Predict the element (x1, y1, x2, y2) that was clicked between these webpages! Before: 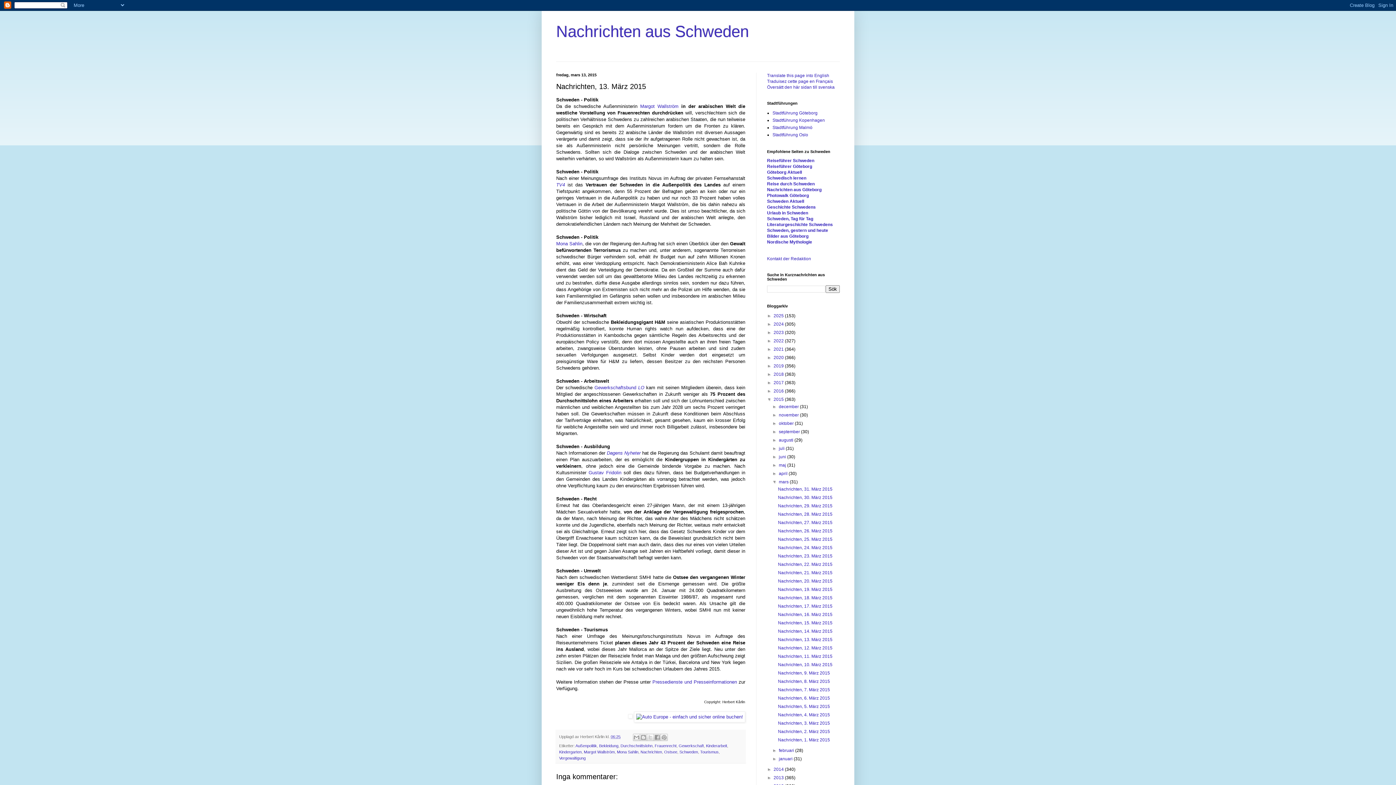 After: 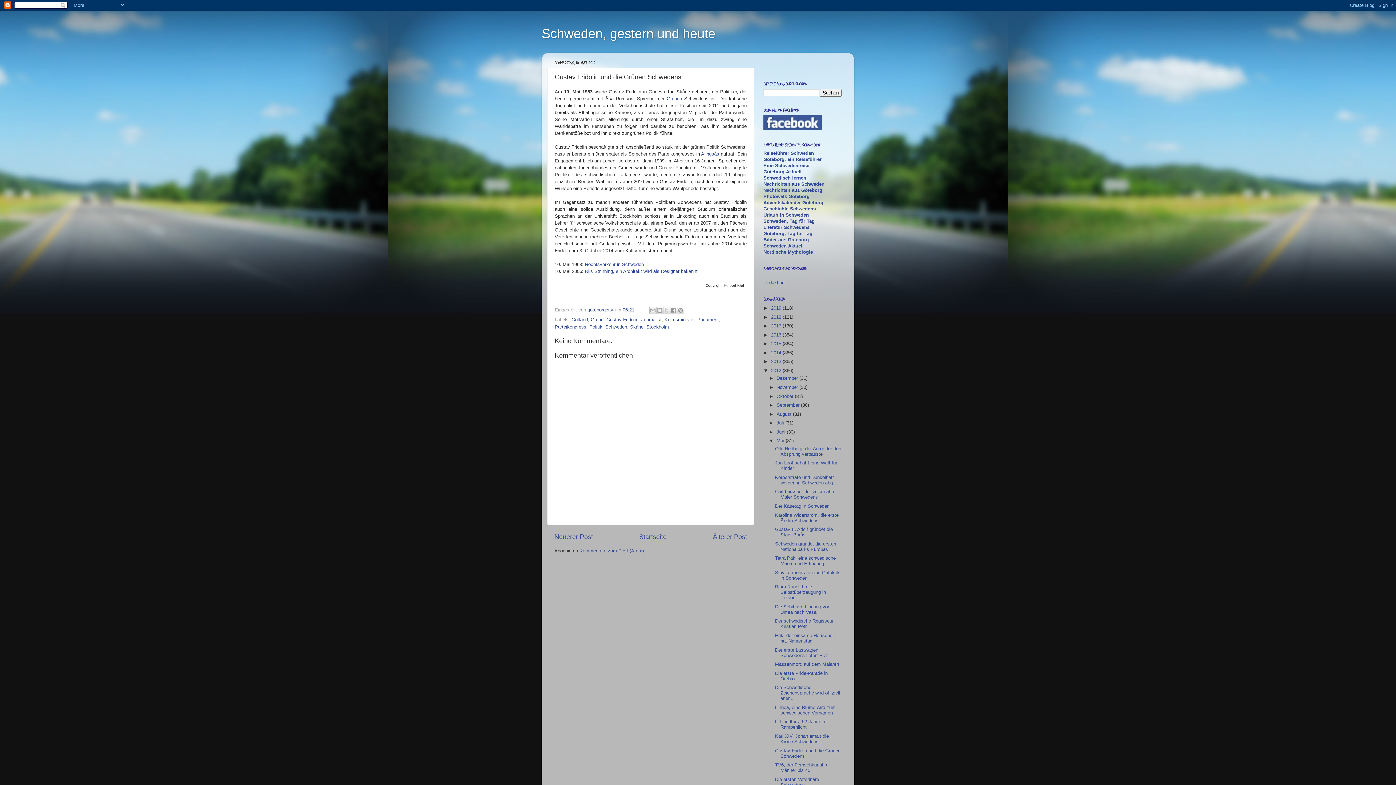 Action: label: Gustav Fridolin bbox: (588, 470, 621, 475)